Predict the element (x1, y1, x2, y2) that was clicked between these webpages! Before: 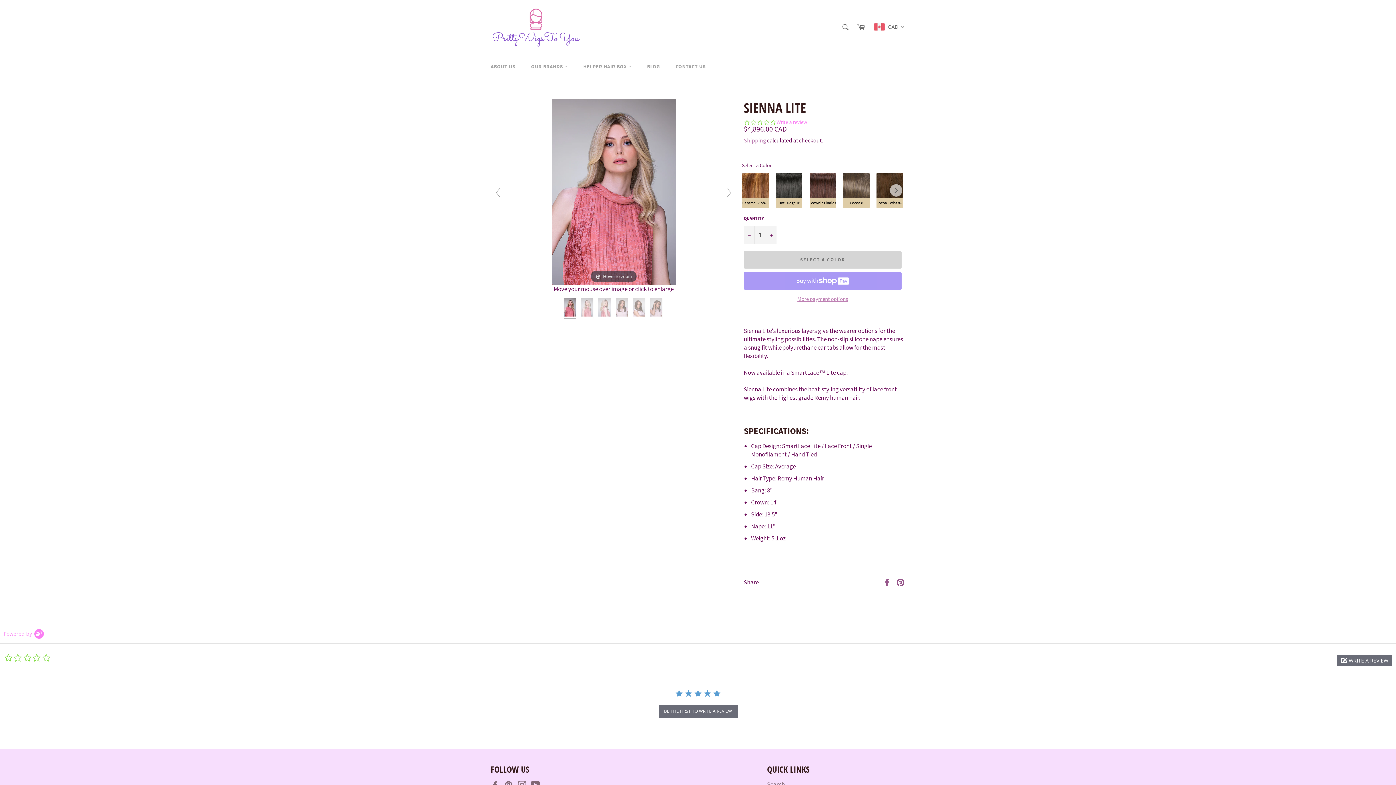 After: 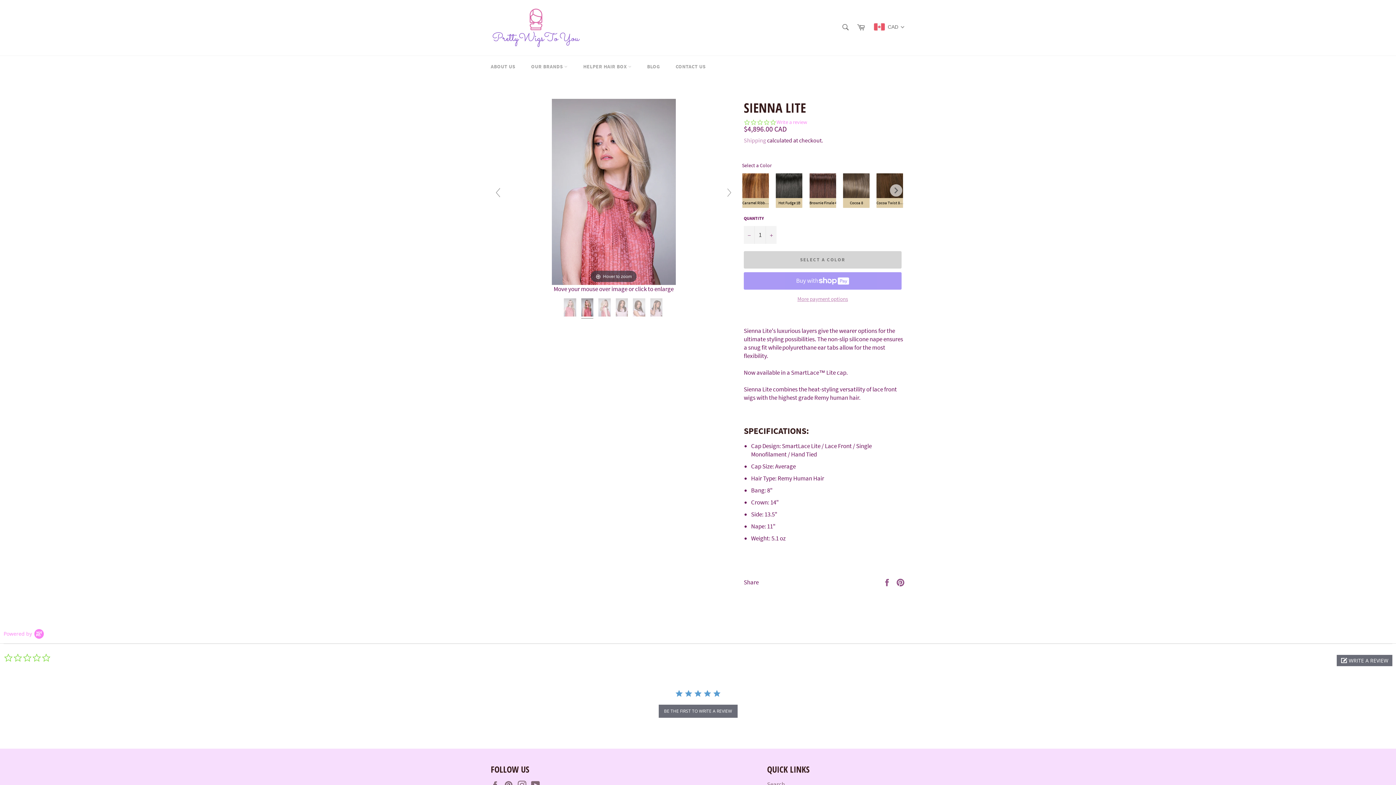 Action: bbox: (722, 185, 736, 199)